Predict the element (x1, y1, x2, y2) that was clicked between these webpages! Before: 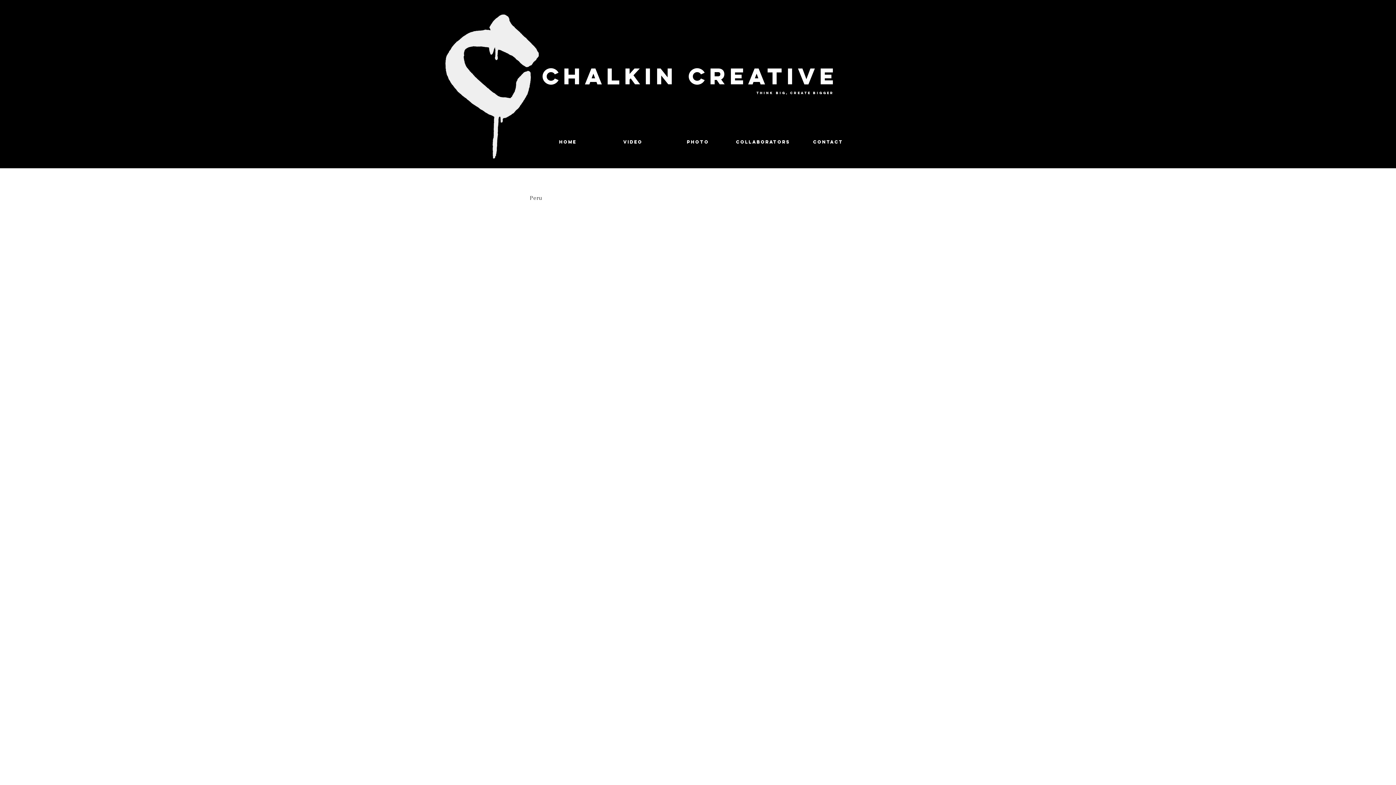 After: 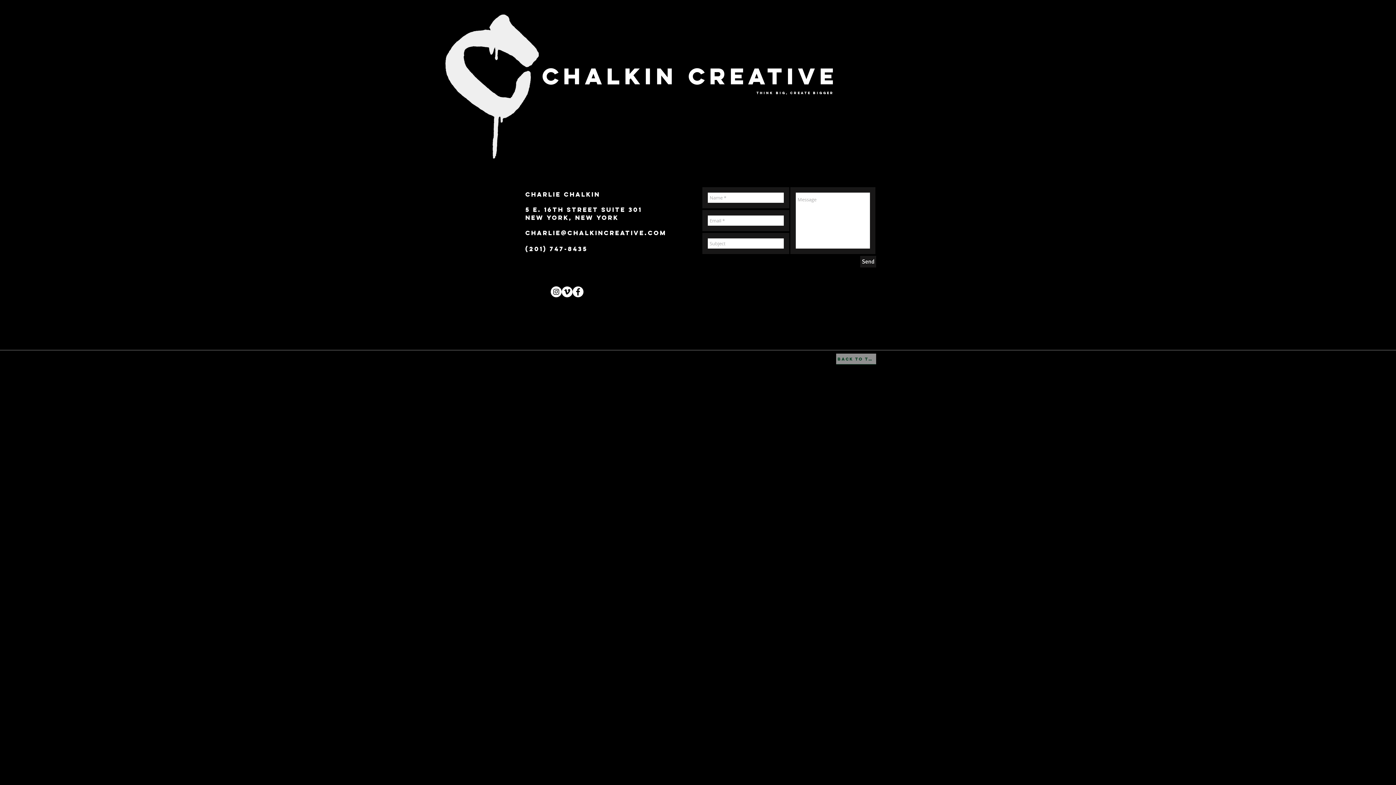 Action: bbox: (795, 129, 860, 154) label: CONTACT